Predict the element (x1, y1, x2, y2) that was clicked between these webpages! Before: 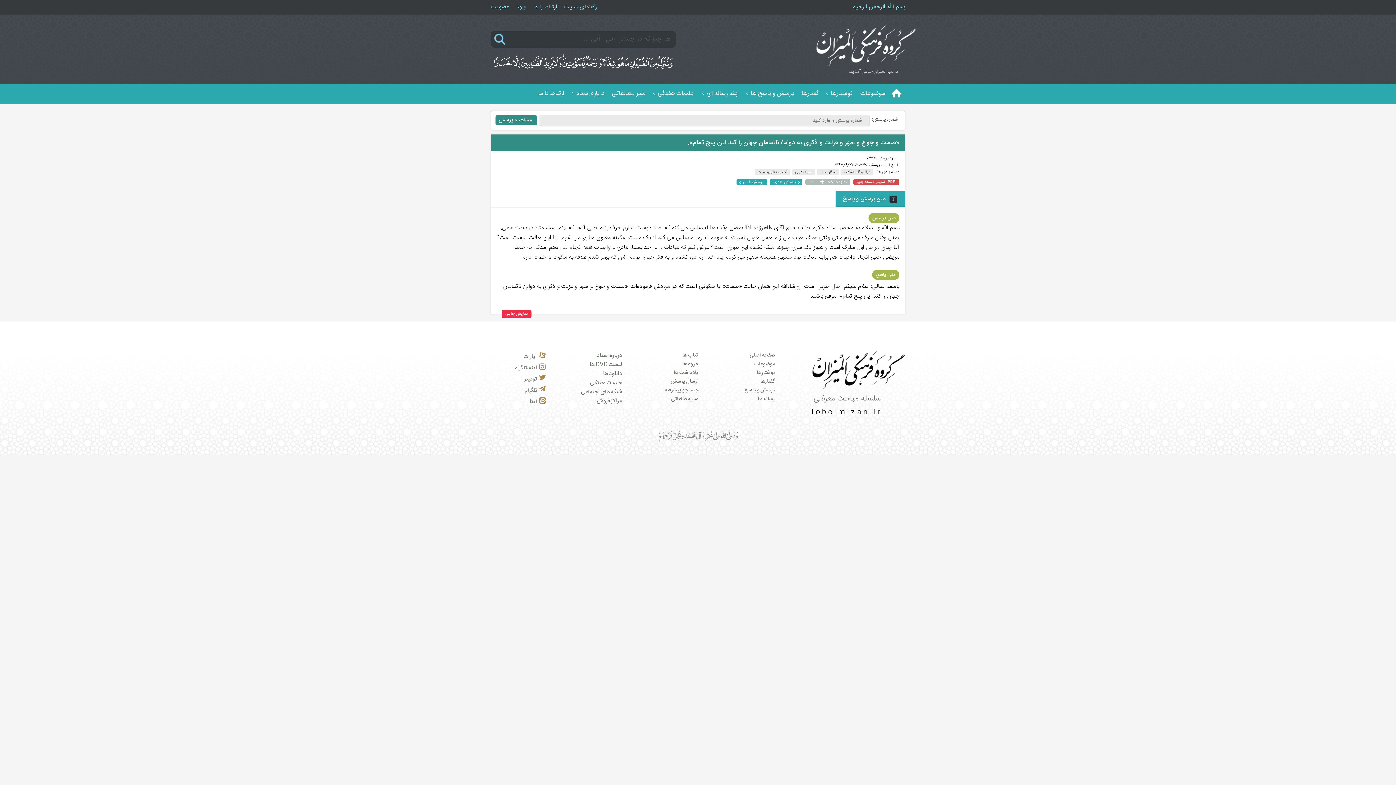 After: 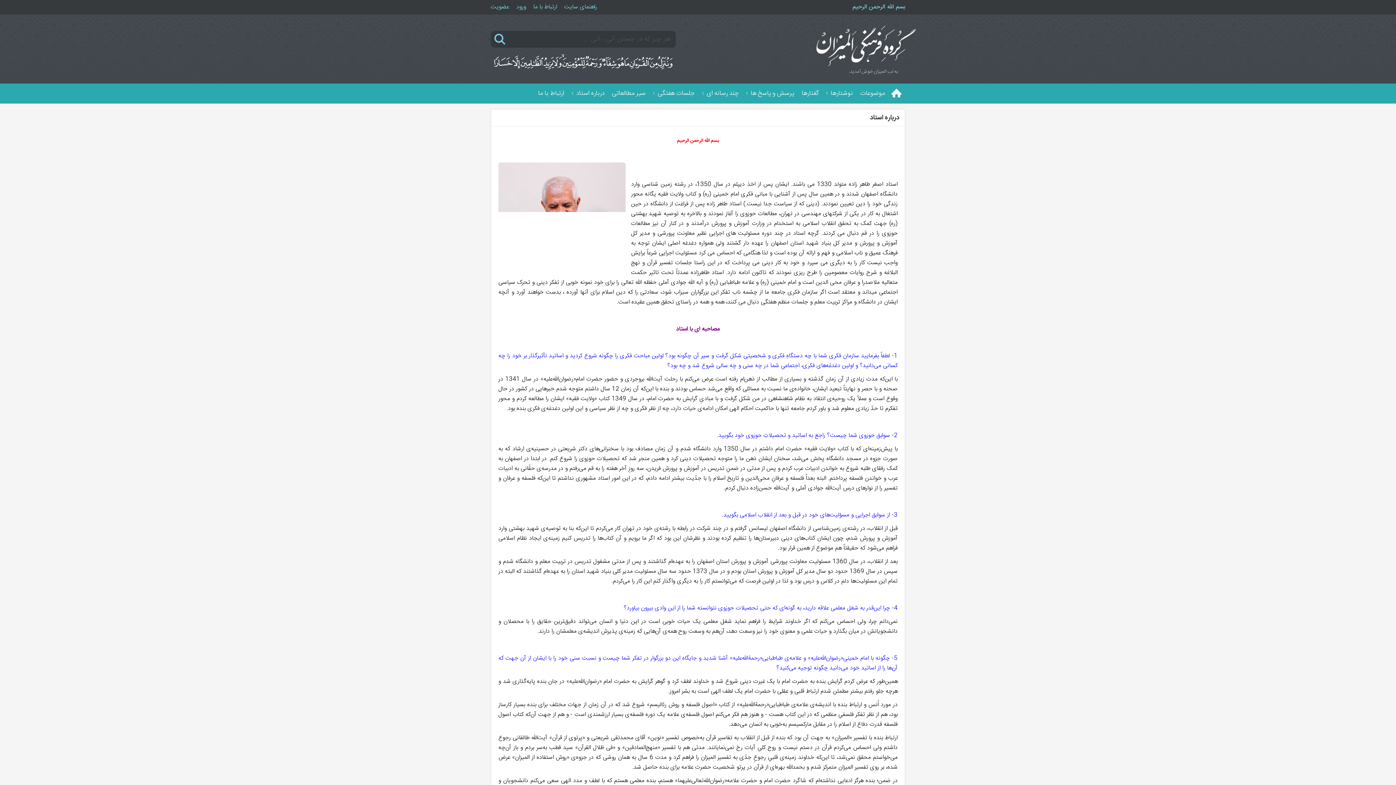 Action: label: درباره استاد bbox: (576, 88, 604, 98)